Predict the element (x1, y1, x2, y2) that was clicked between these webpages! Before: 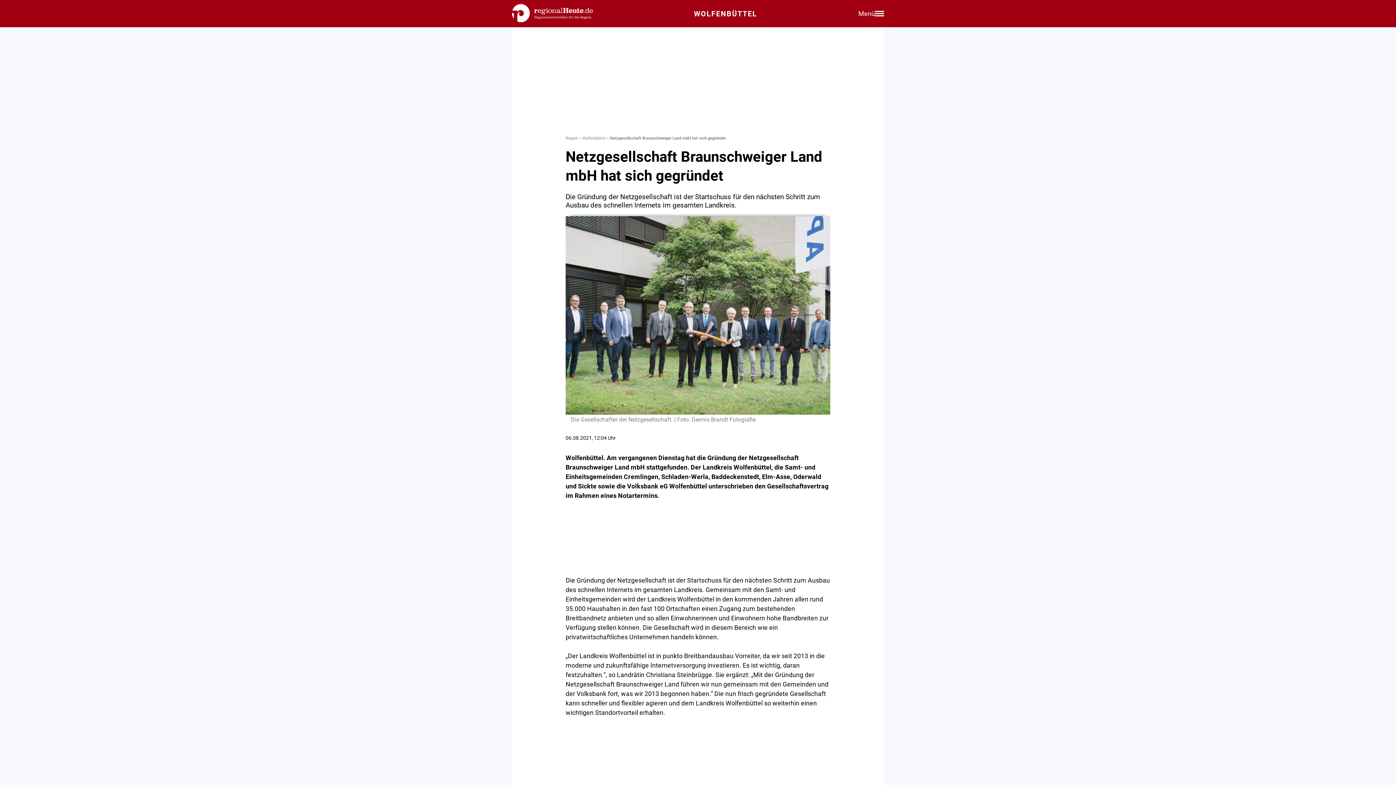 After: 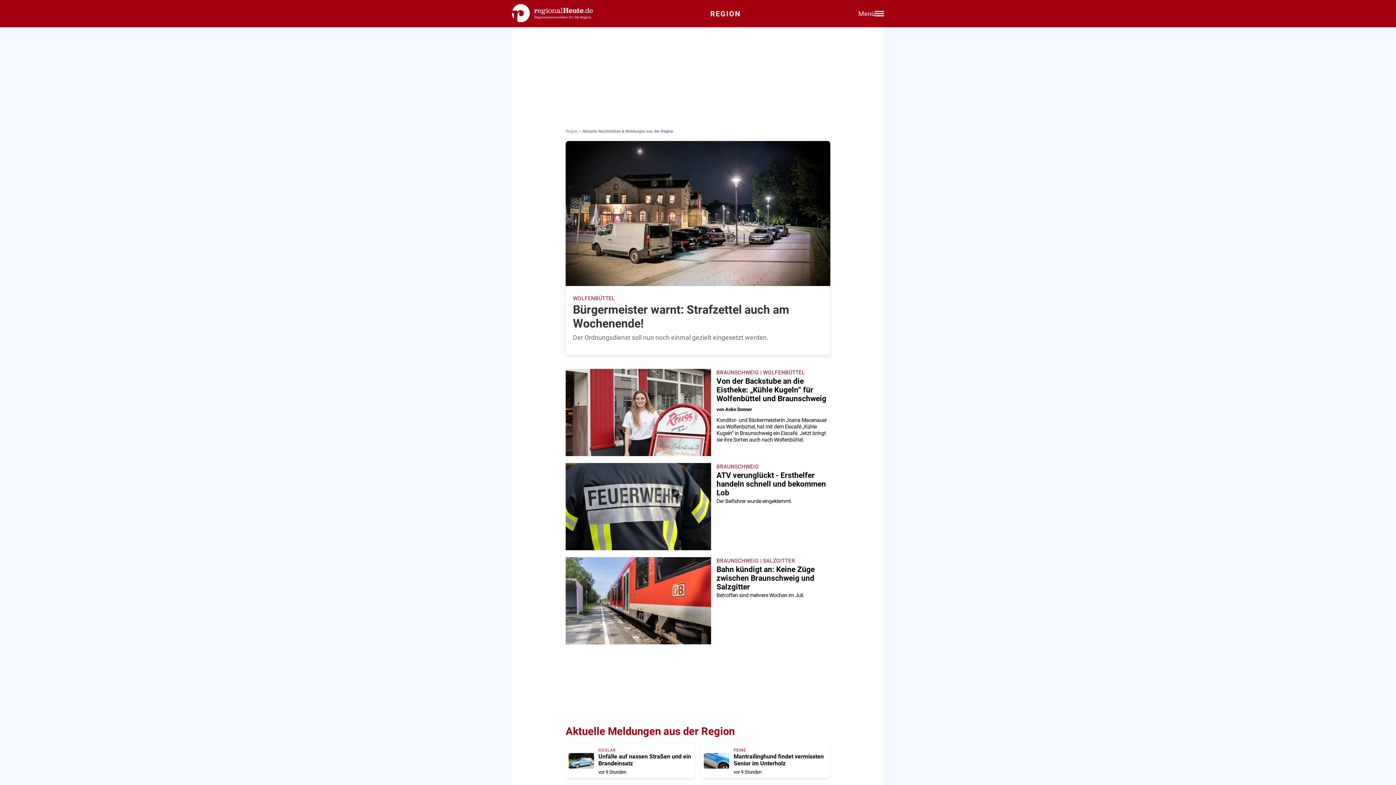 Action: label: Region bbox: (565, 136, 578, 140)